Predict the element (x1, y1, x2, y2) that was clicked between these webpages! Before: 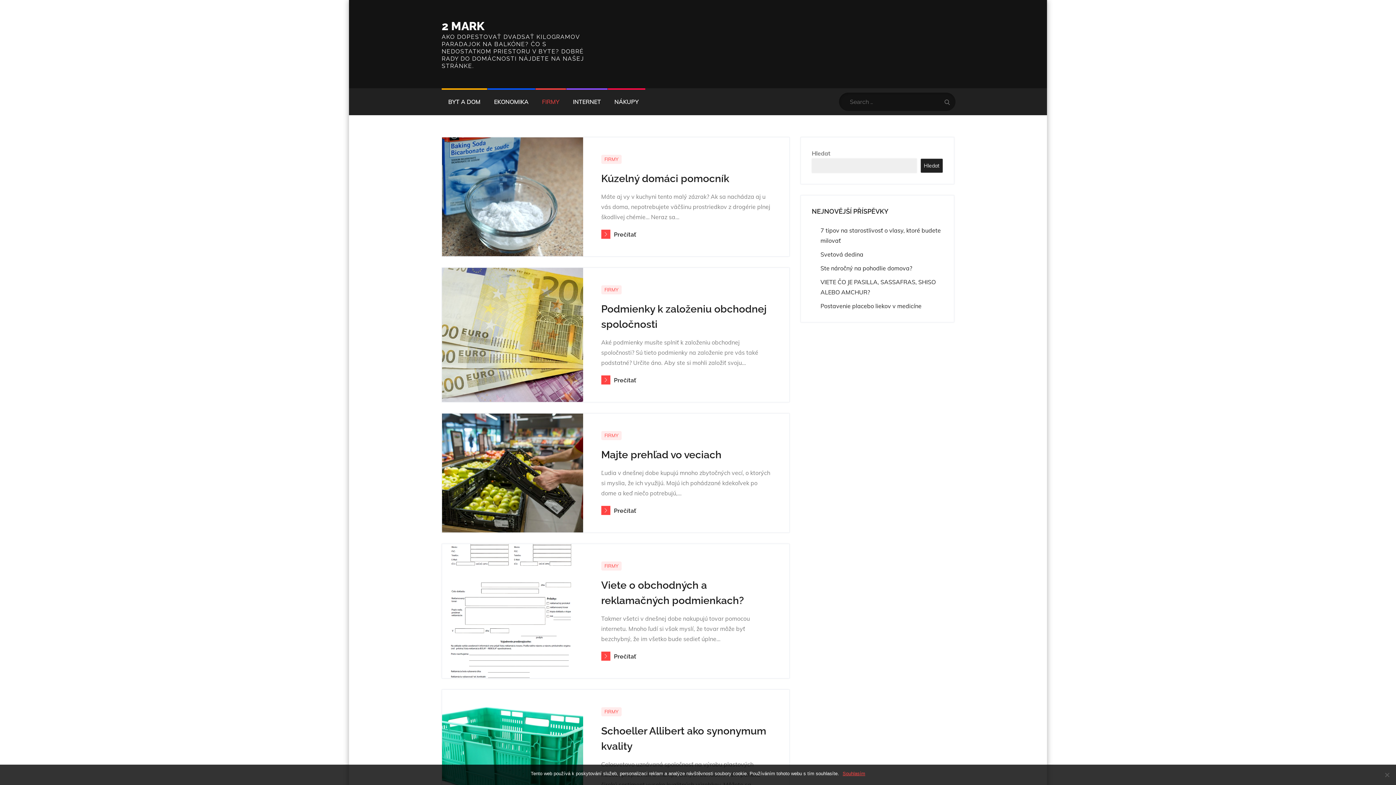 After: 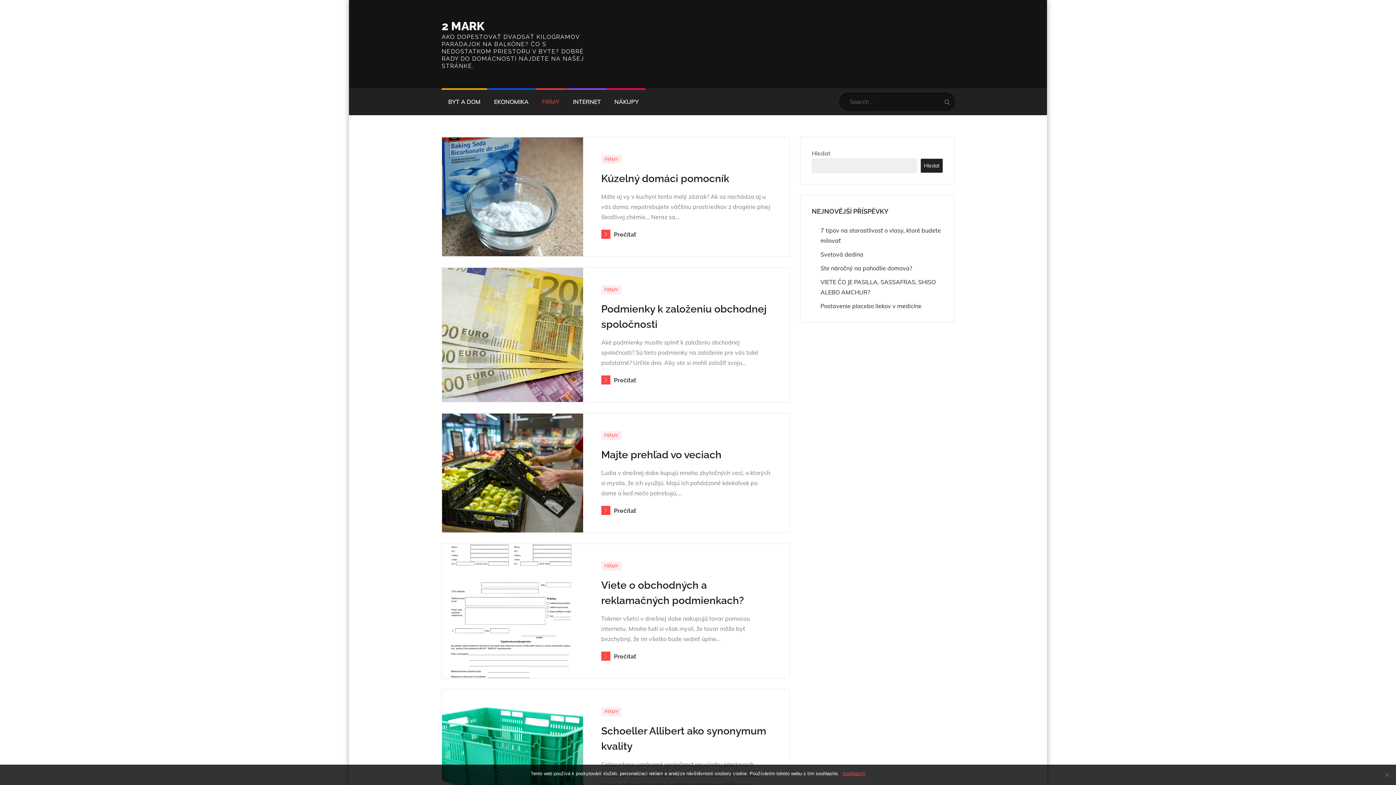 Action: label: FIRMY bbox: (601, 154, 621, 163)